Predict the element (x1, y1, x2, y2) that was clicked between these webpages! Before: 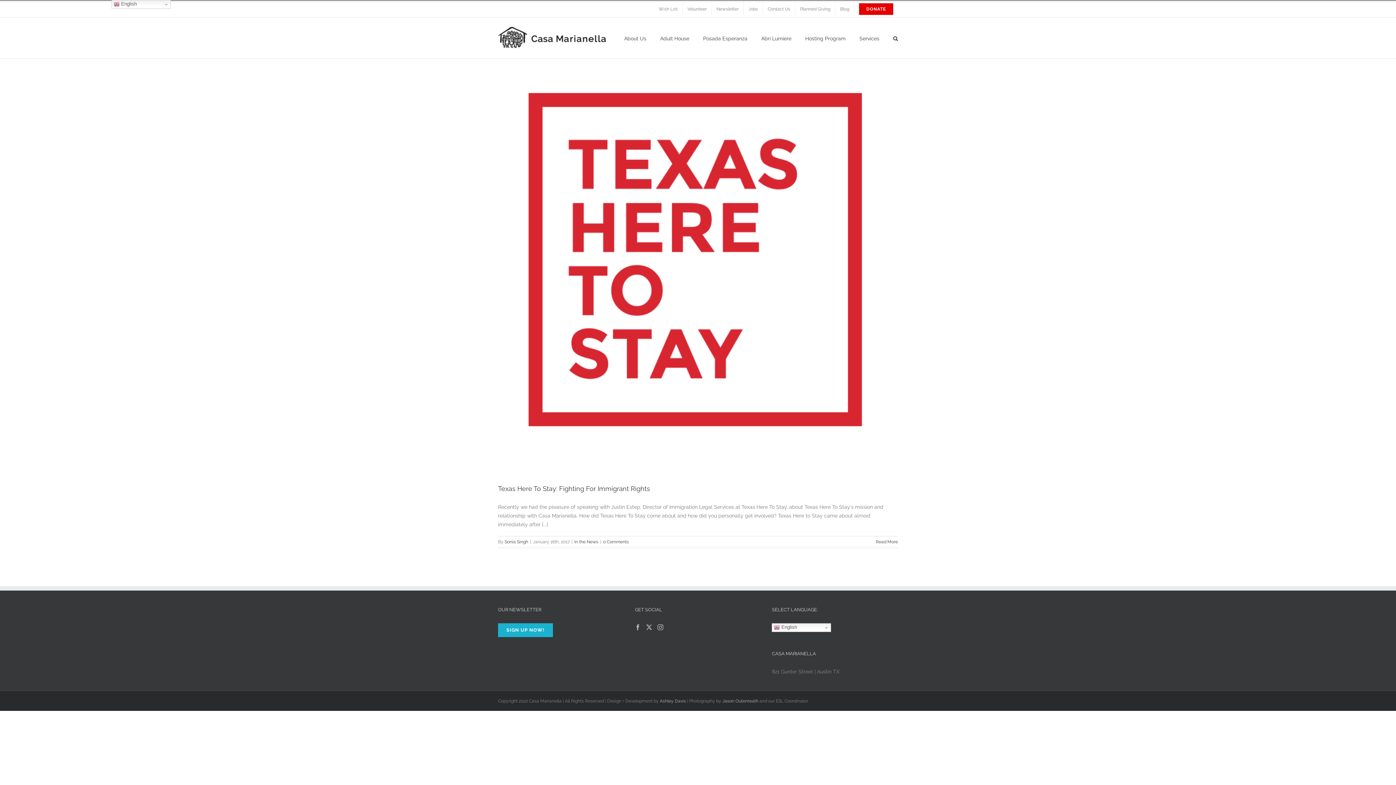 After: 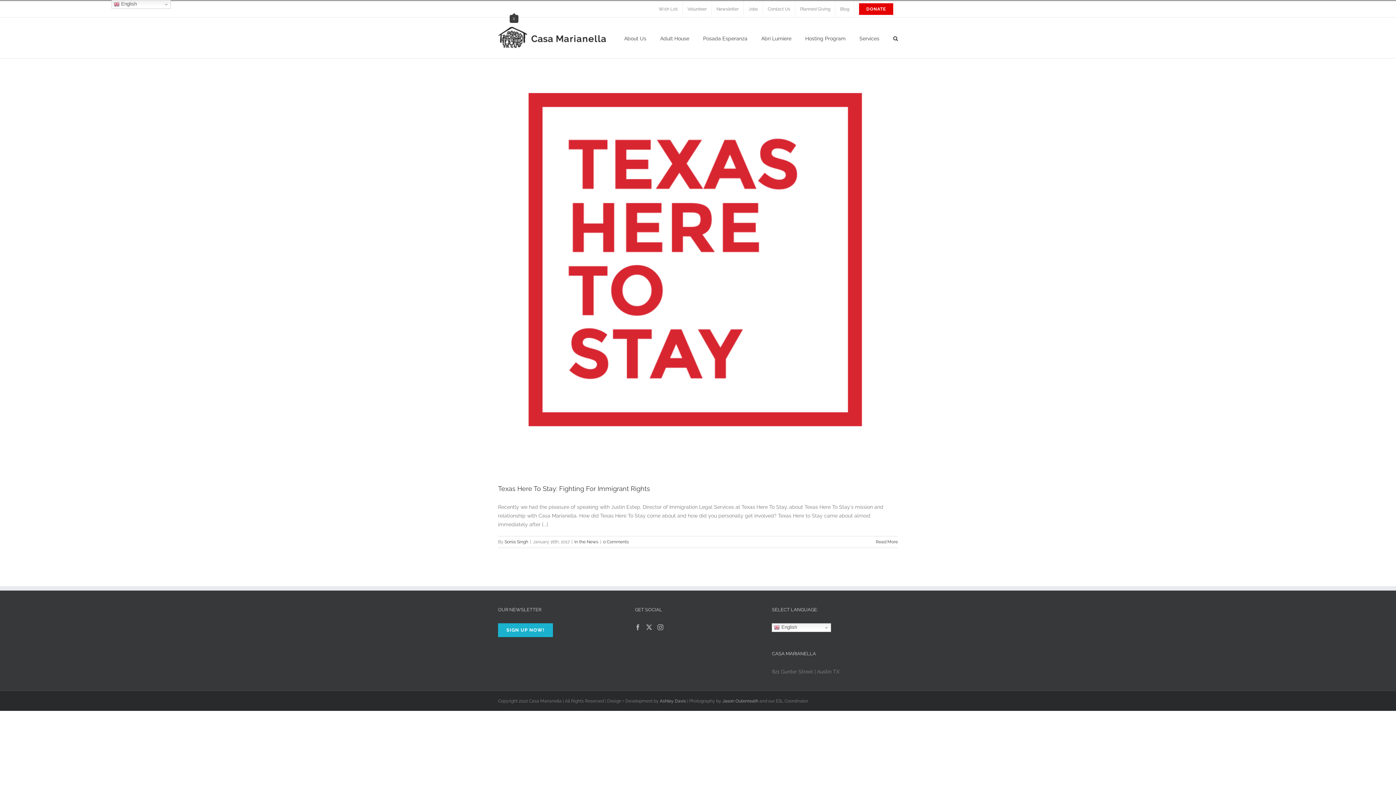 Action: bbox: (511, 6, 517, 12) label: X